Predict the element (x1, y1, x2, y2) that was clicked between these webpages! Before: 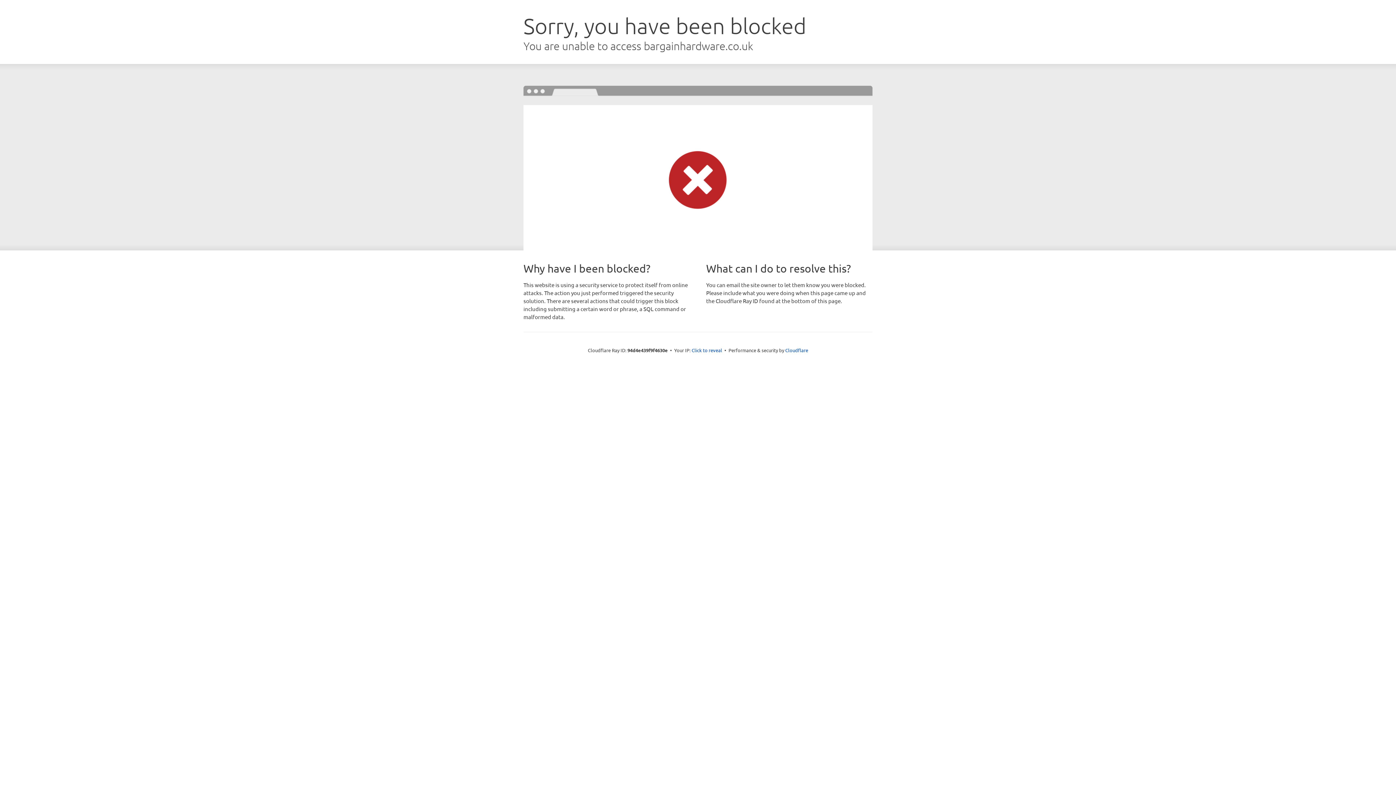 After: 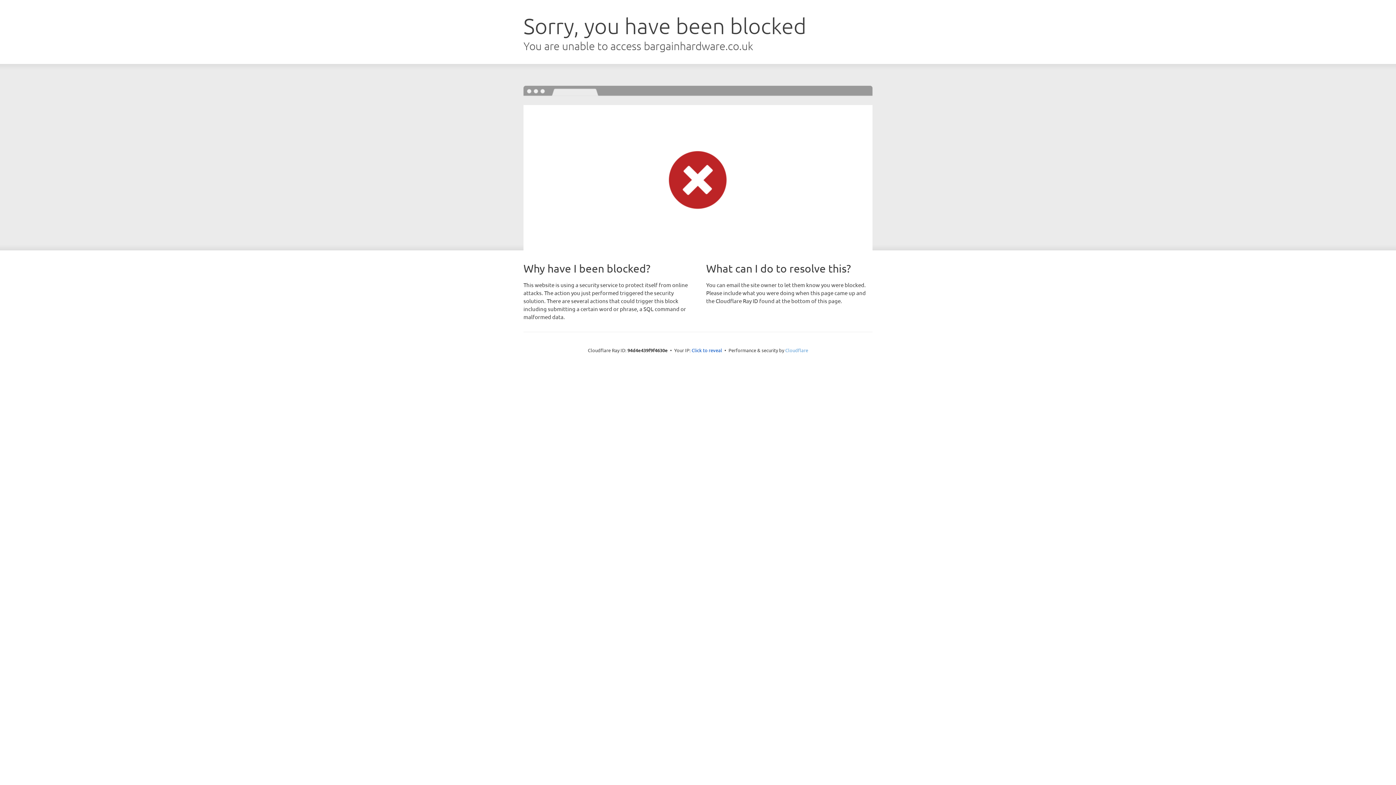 Action: label: Cloudflare bbox: (785, 347, 808, 353)